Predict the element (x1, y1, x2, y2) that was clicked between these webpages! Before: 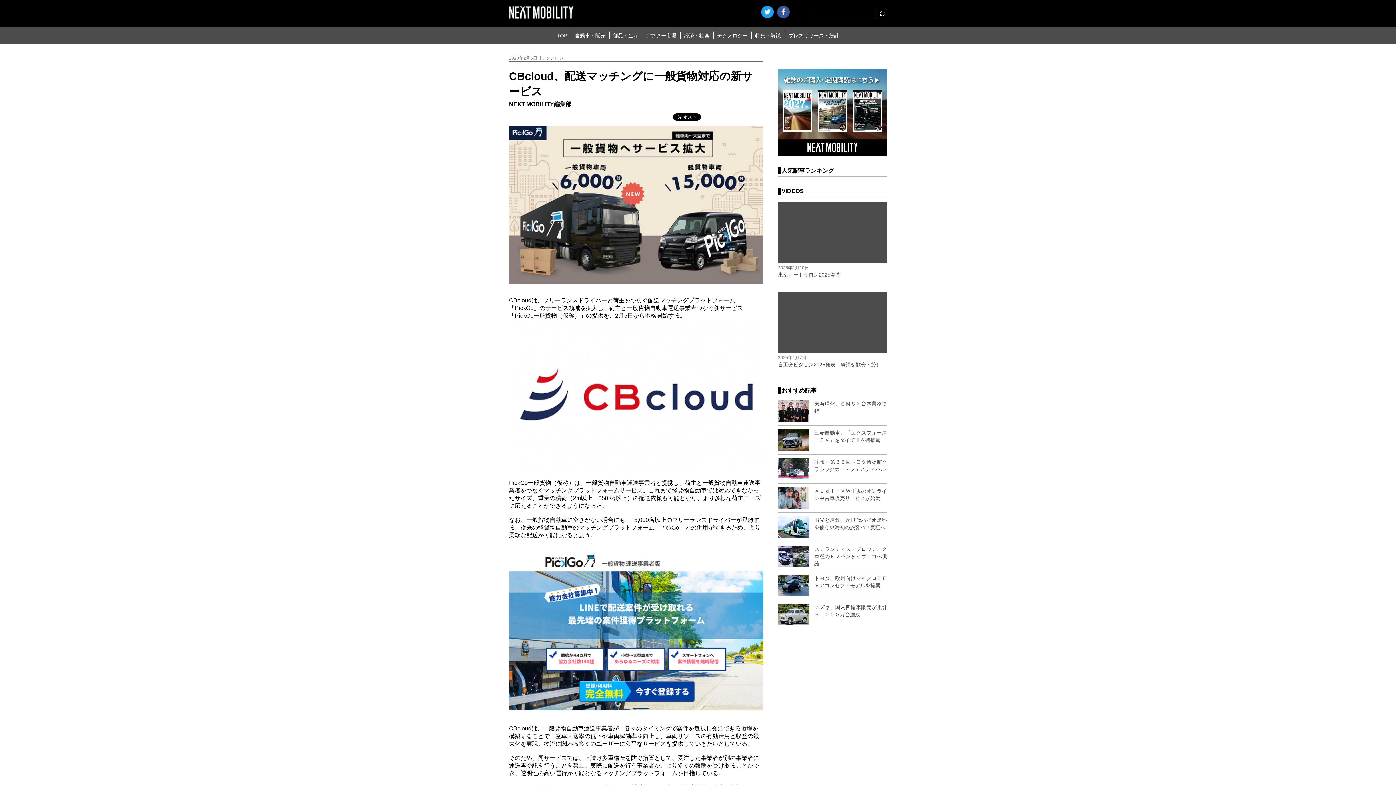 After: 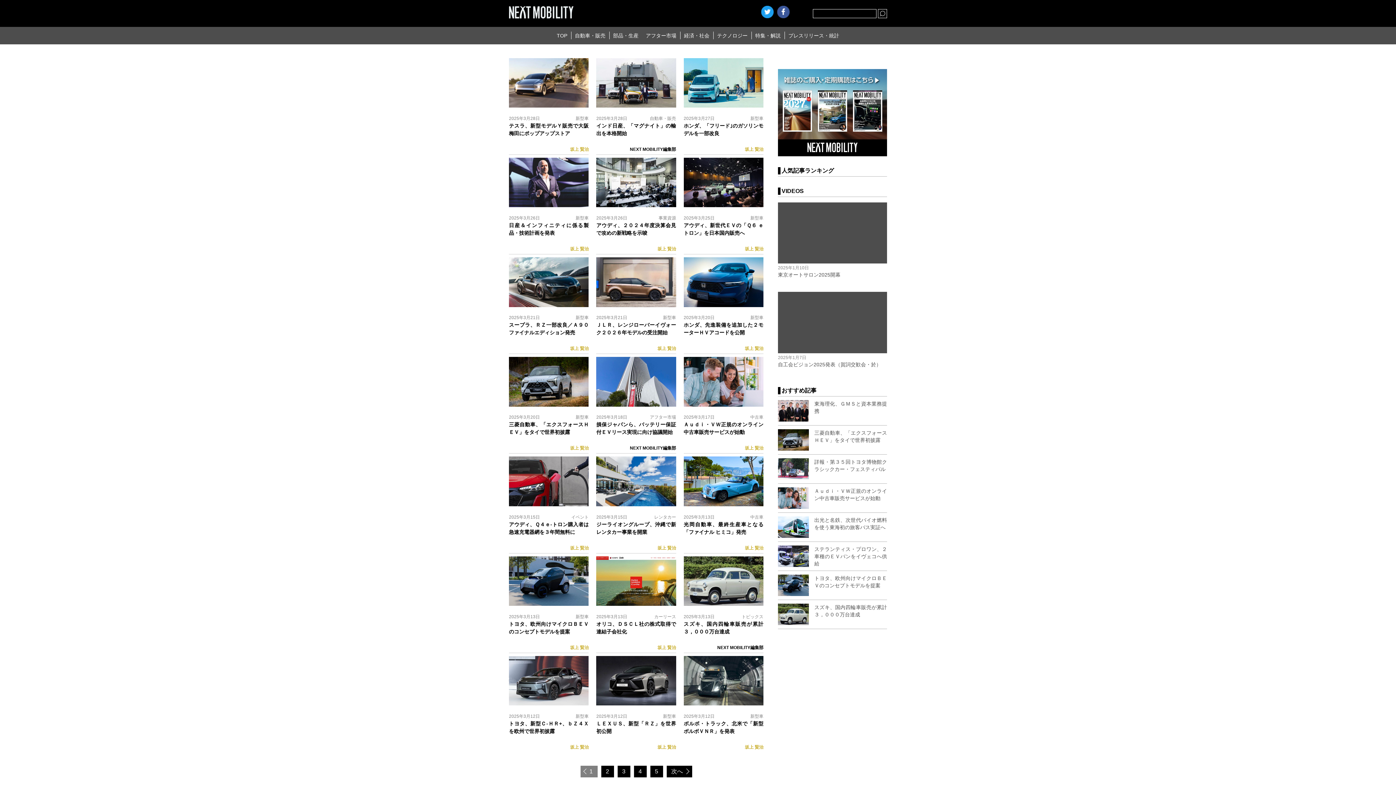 Action: bbox: (575, 32, 605, 38) label: 自動車・販売